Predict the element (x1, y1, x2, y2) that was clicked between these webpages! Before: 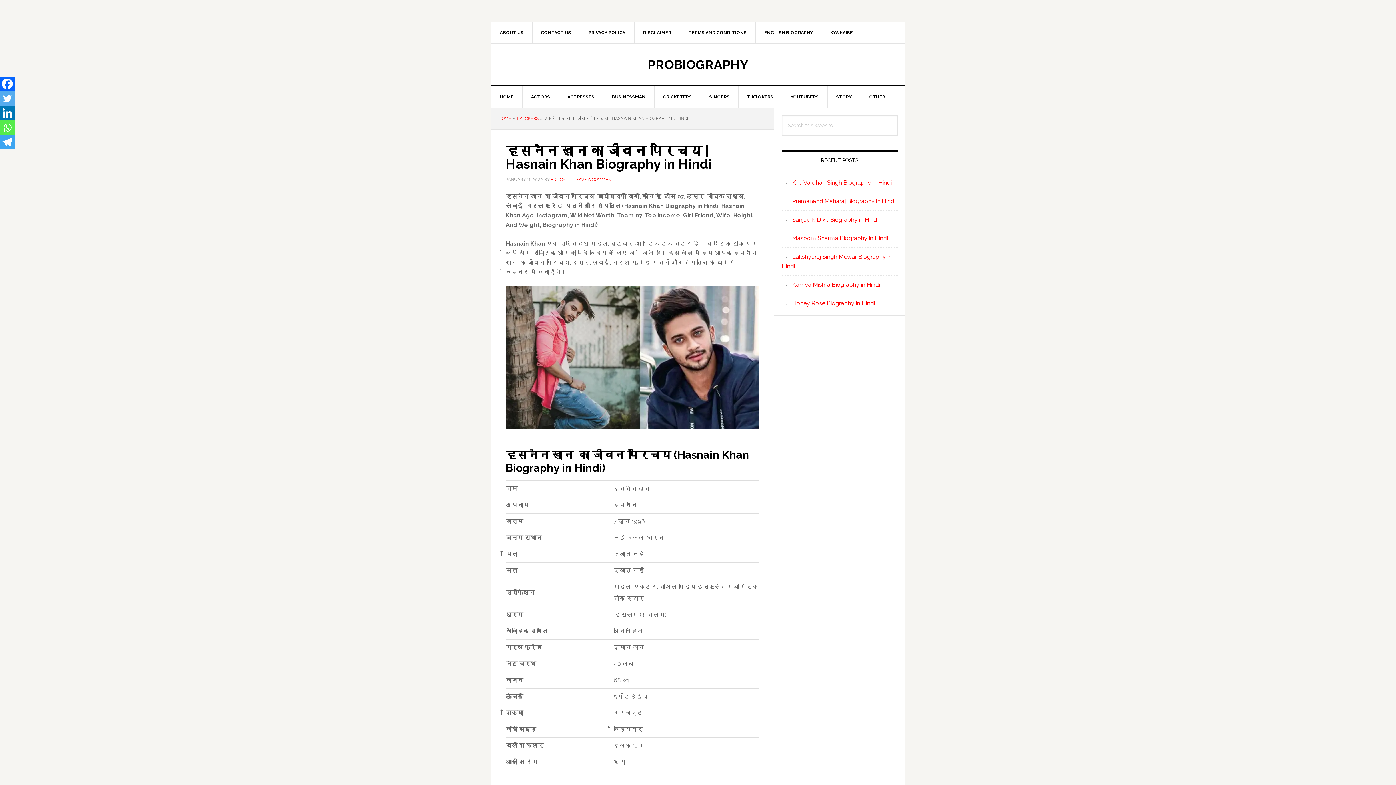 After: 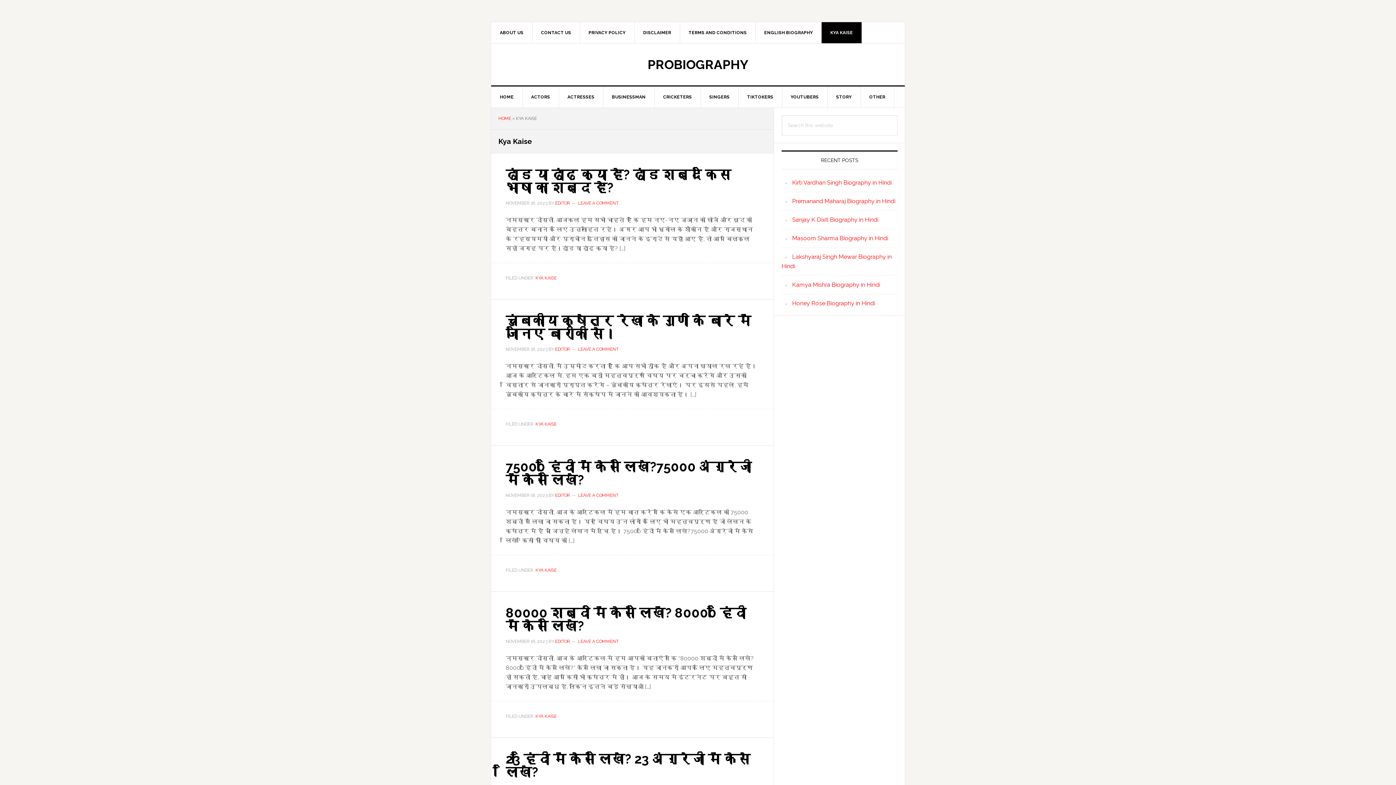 Action: bbox: (821, 22, 862, 43) label: KYA KAISE